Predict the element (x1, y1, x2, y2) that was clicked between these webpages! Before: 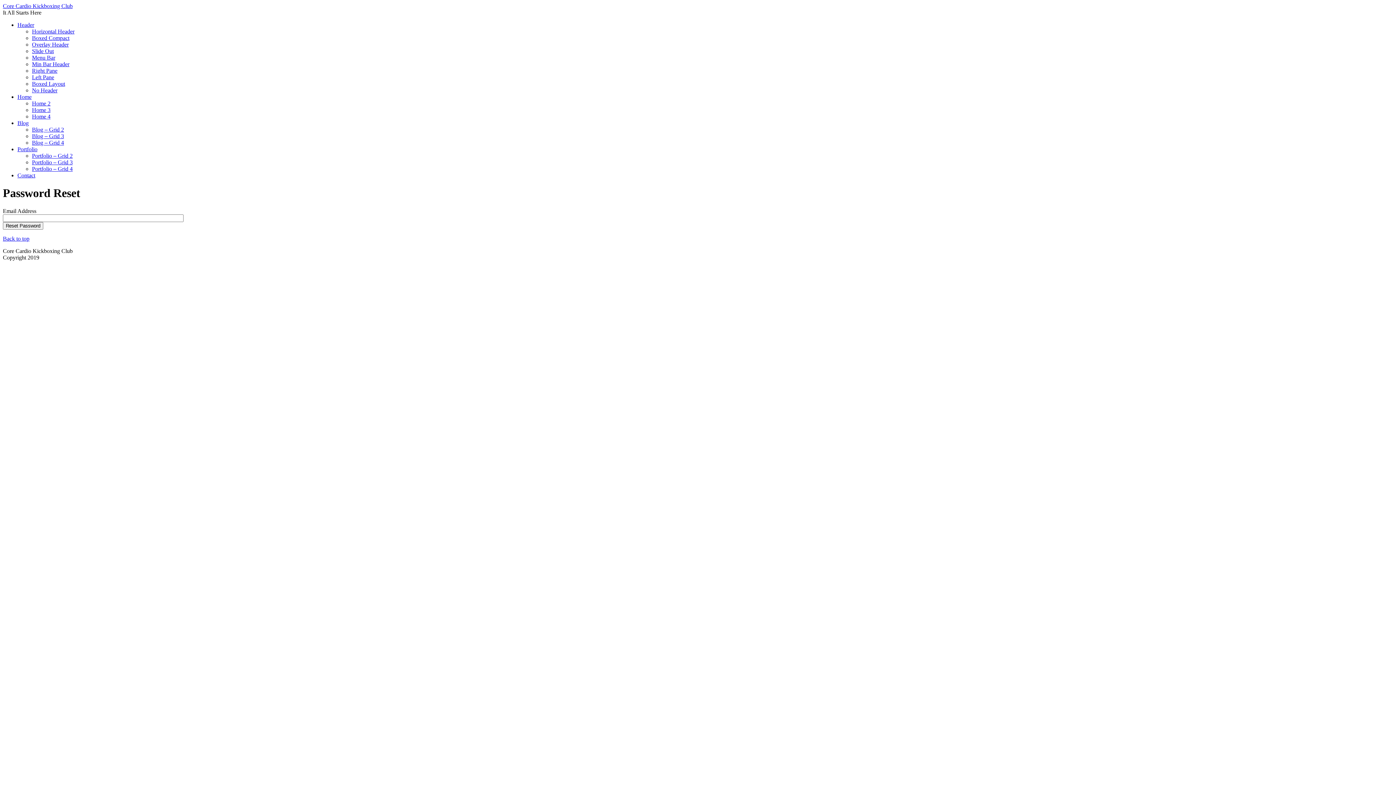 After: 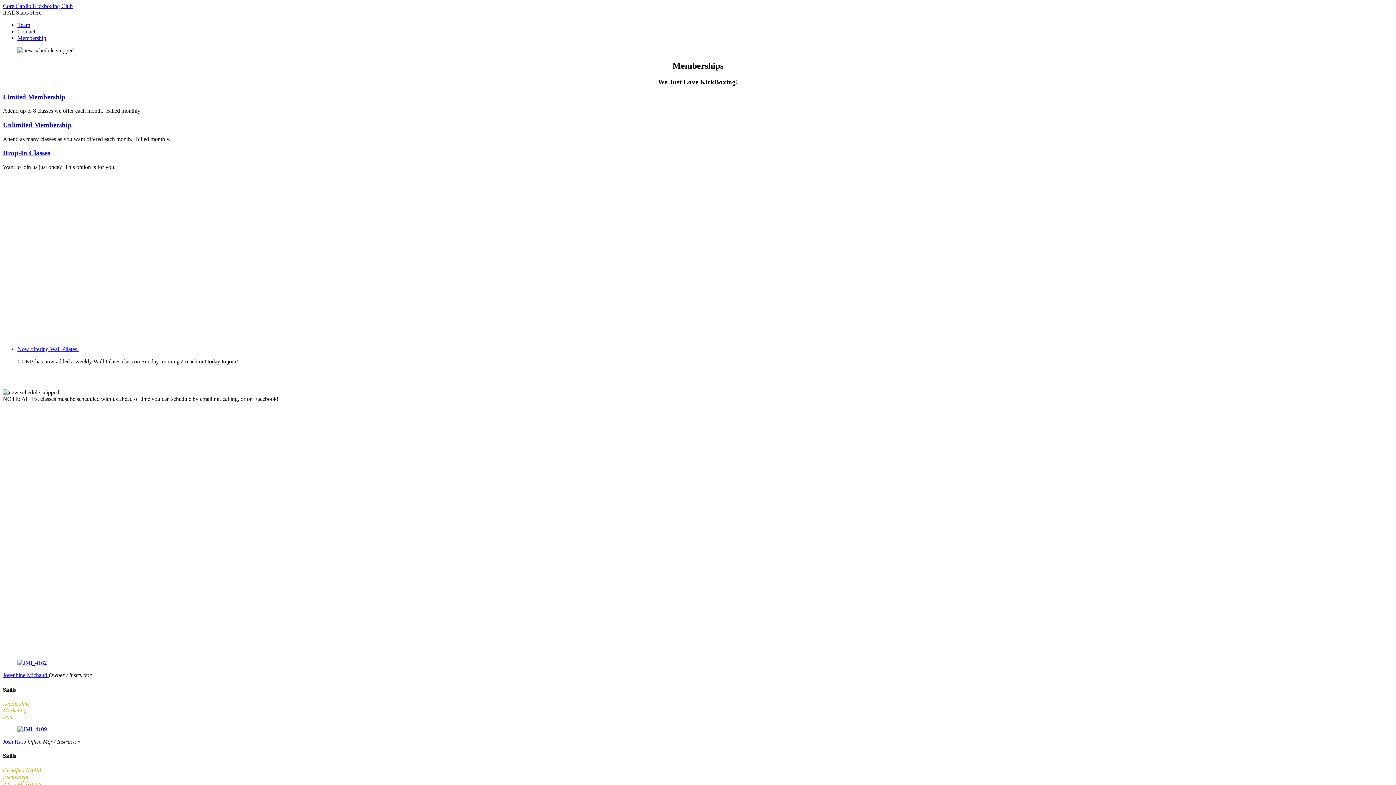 Action: bbox: (32, 152, 72, 158) label: Portfolio – Grid 2